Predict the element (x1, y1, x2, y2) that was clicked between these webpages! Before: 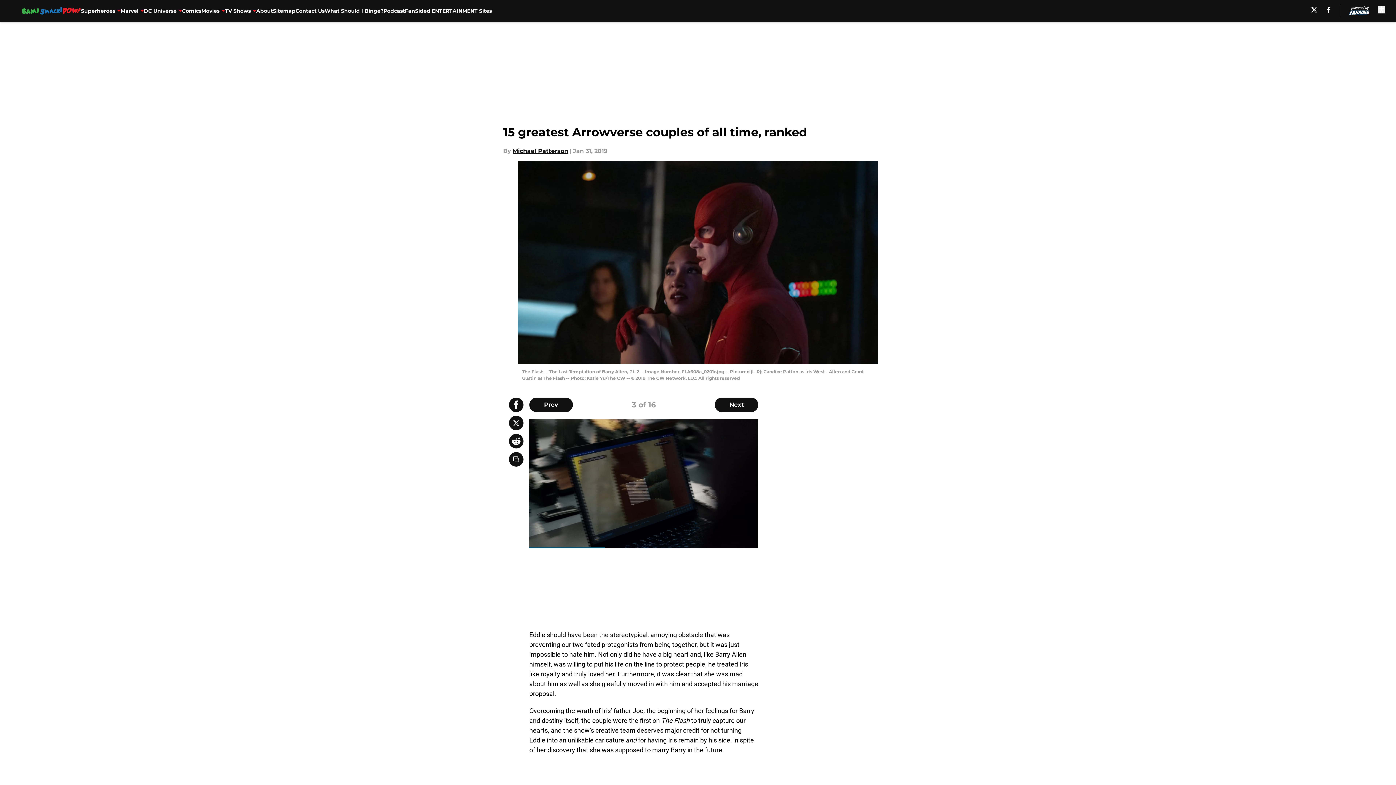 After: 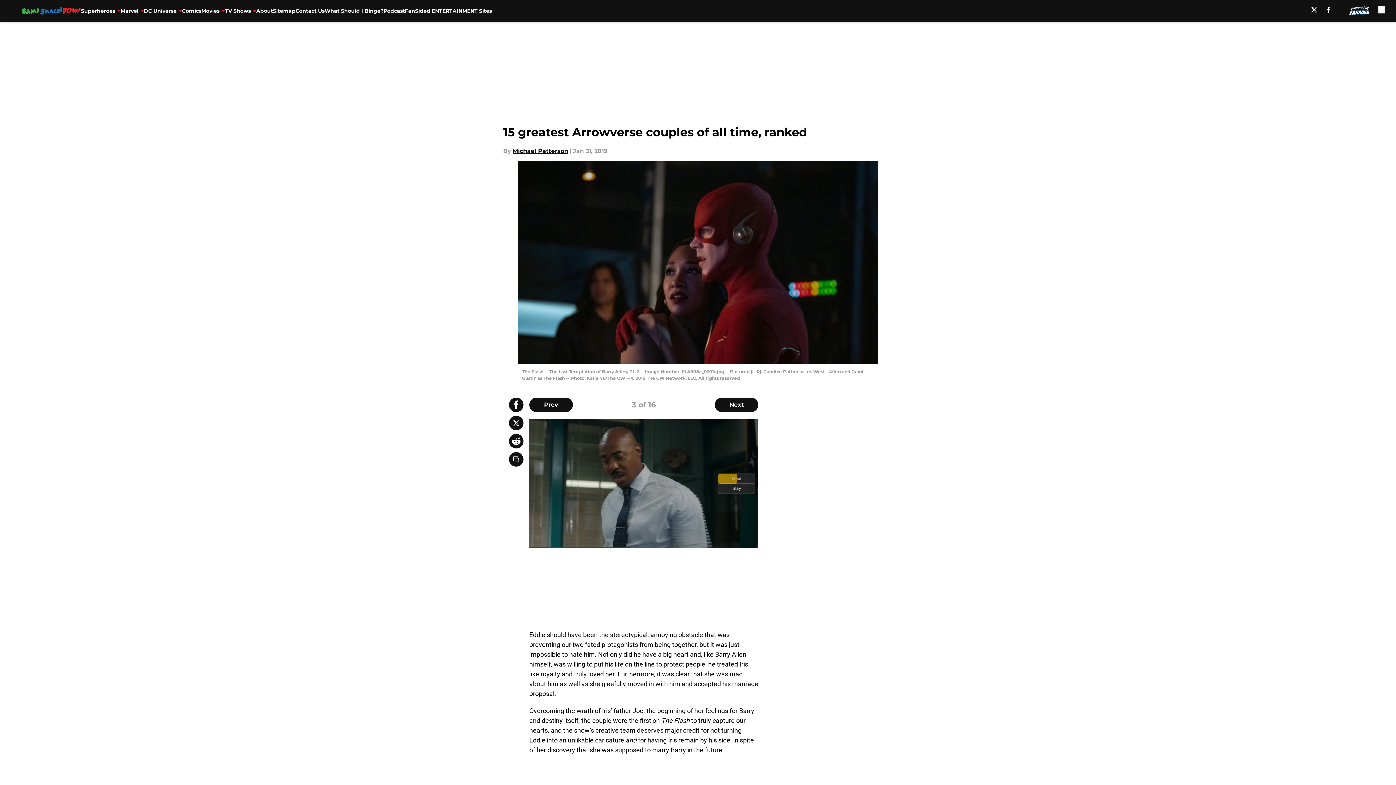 Action: bbox: (1327, 6, 1330, 12) label: facebook